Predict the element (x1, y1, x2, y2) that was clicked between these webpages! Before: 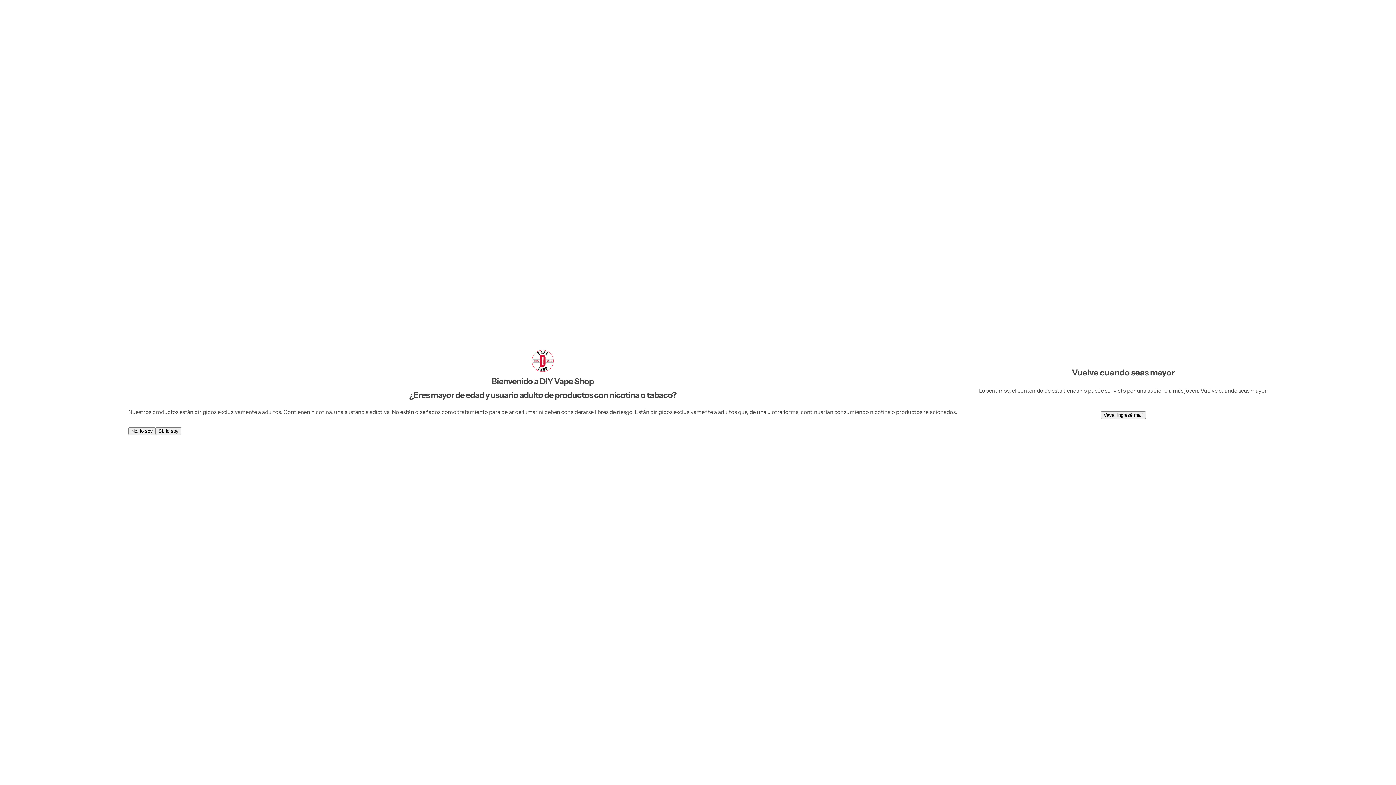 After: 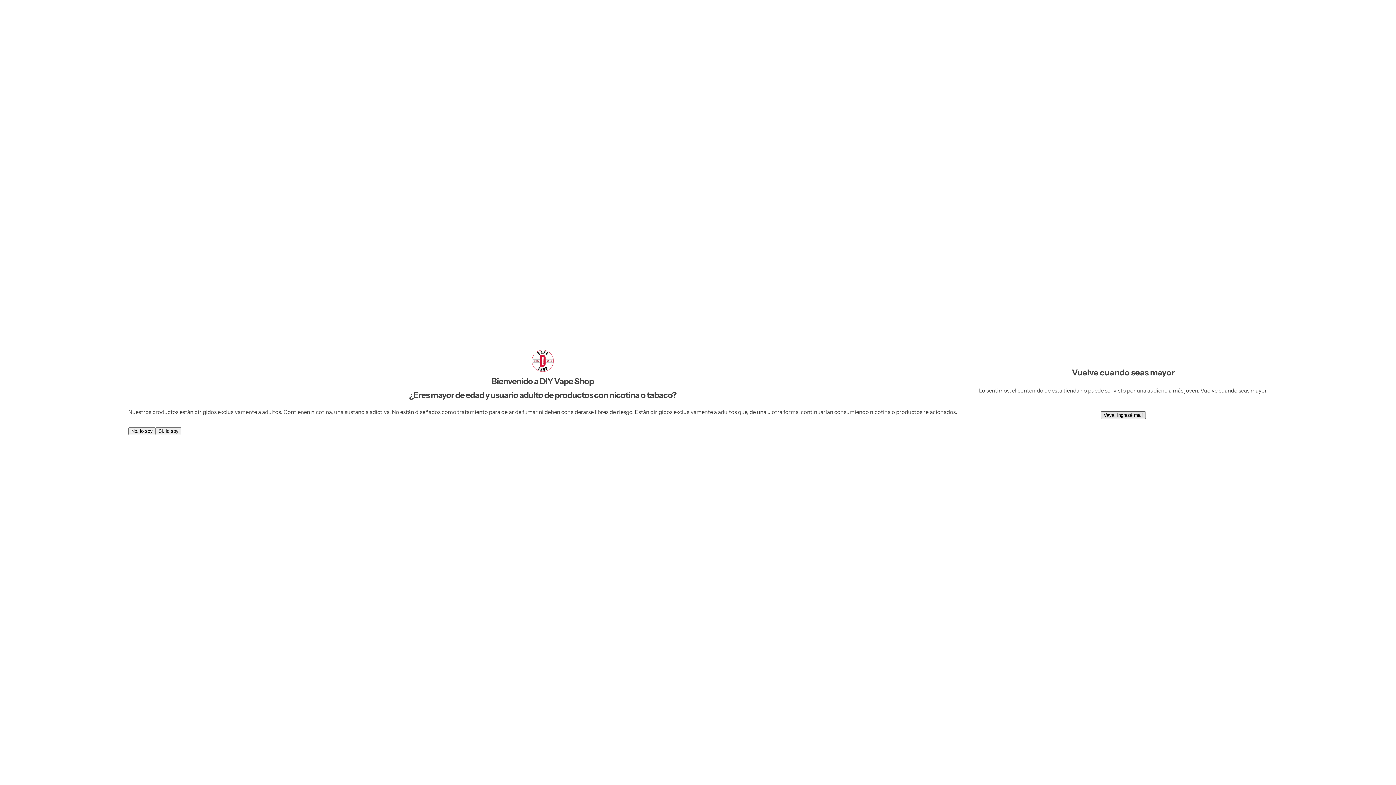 Action: bbox: (1101, 411, 1146, 419) label: Vaya, ingresé mal!